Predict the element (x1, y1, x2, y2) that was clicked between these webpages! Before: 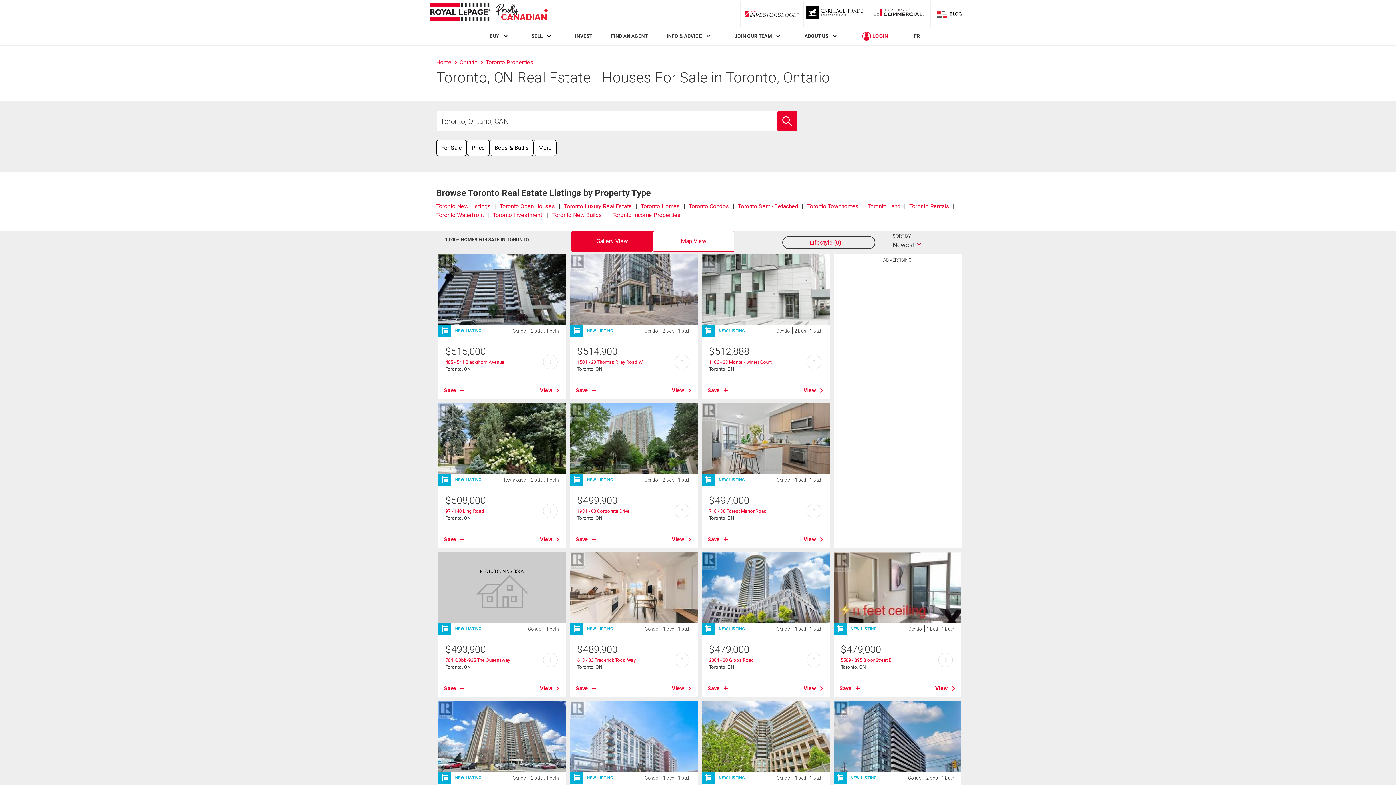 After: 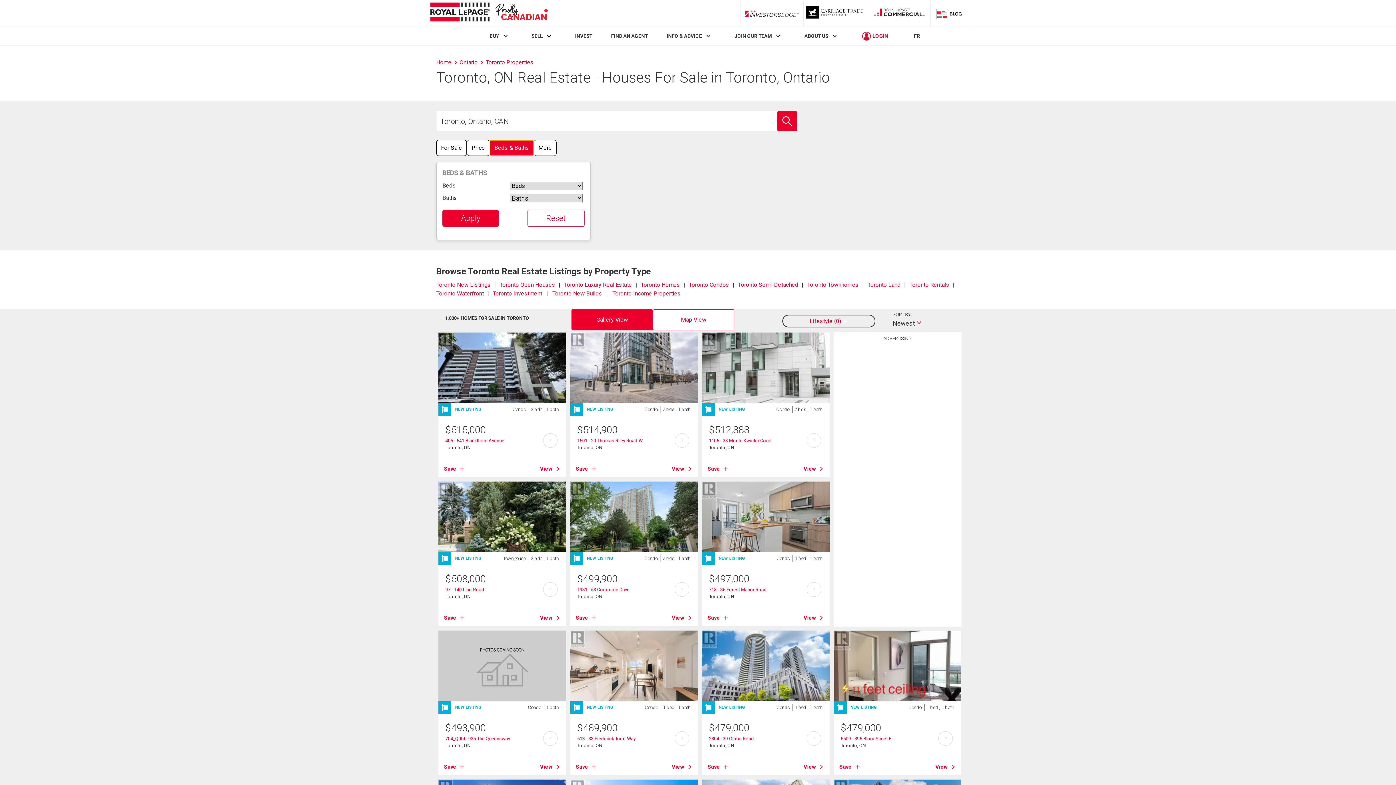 Action: label: Beds & Baths bbox: (489, 140, 533, 156)